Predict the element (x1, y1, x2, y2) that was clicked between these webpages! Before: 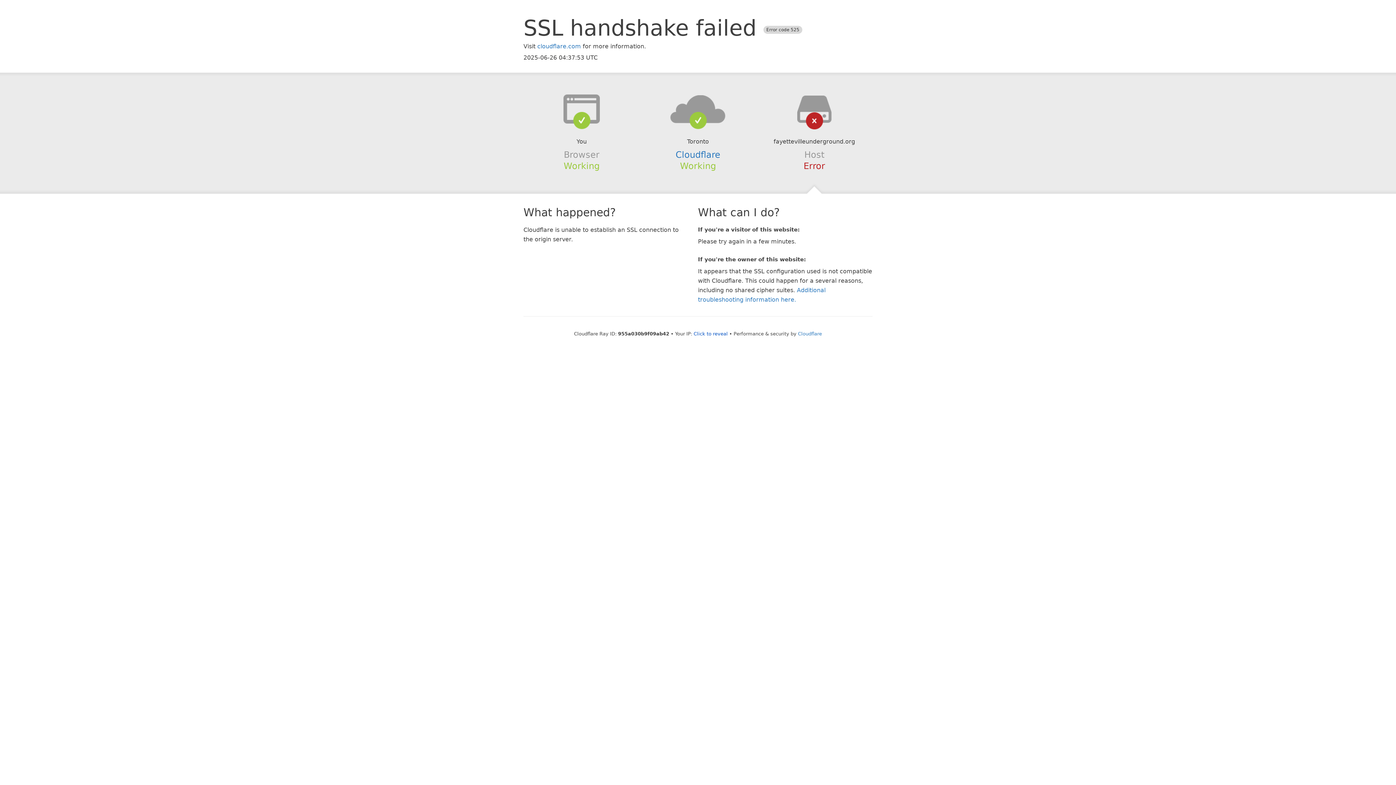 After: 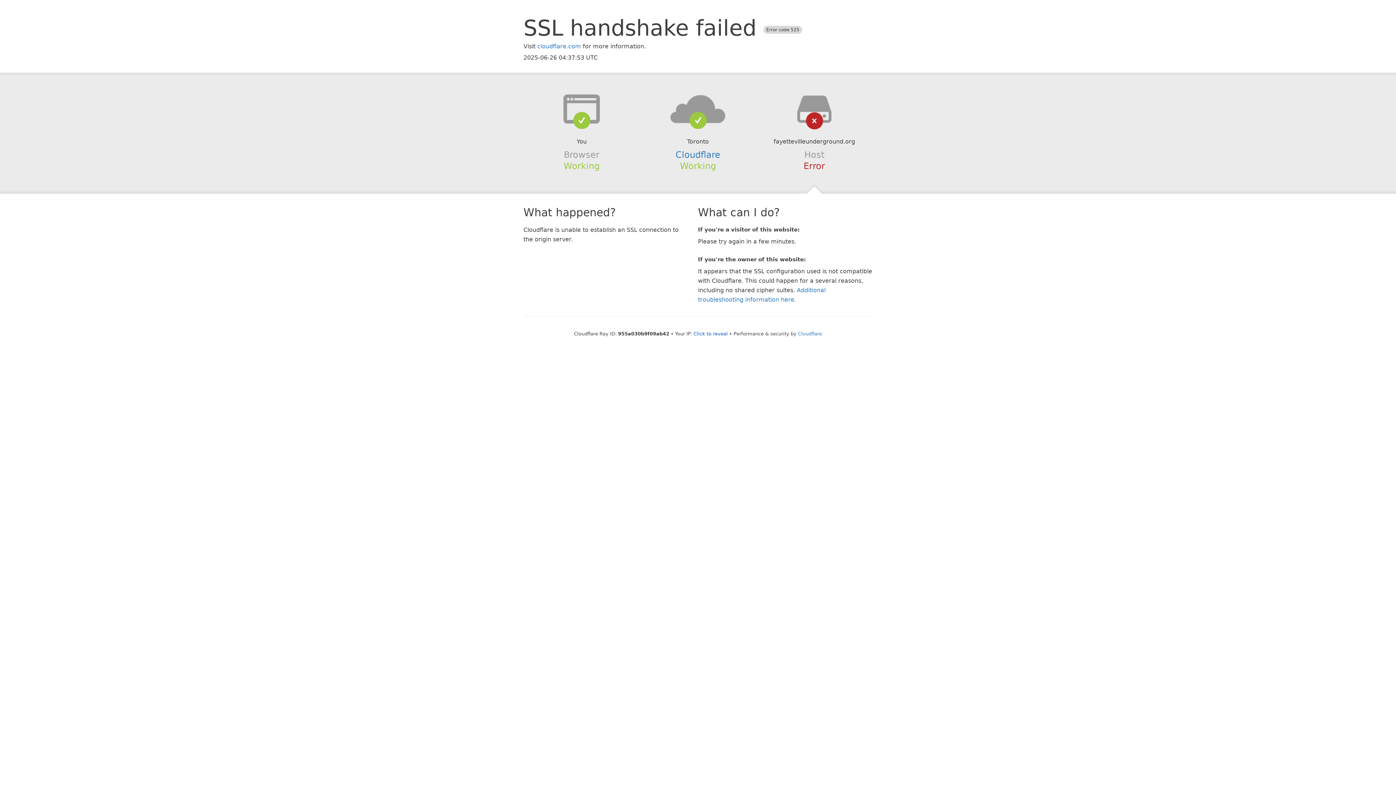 Action: bbox: (639, 94, 756, 123)